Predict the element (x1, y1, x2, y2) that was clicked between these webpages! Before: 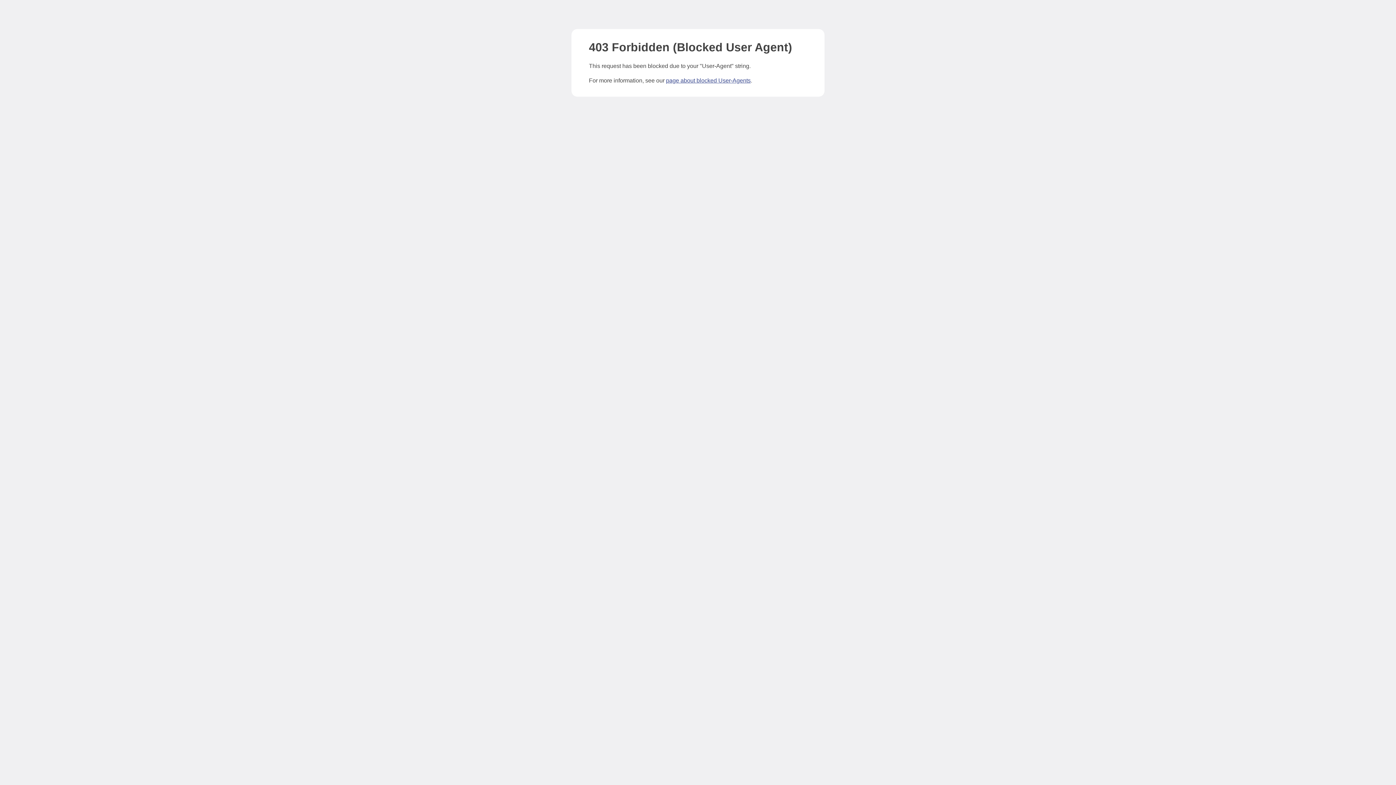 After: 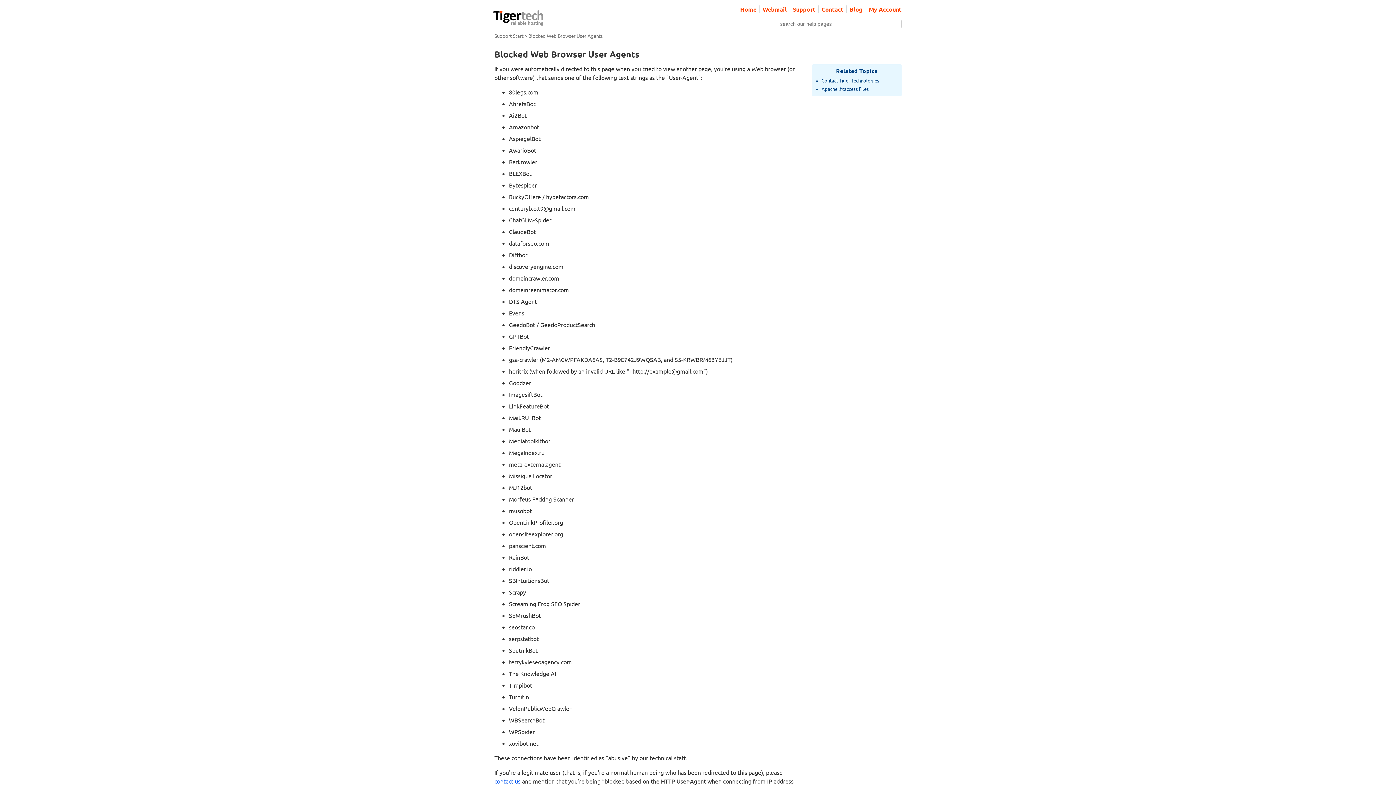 Action: bbox: (666, 77, 750, 83) label: page about blocked User-Agents